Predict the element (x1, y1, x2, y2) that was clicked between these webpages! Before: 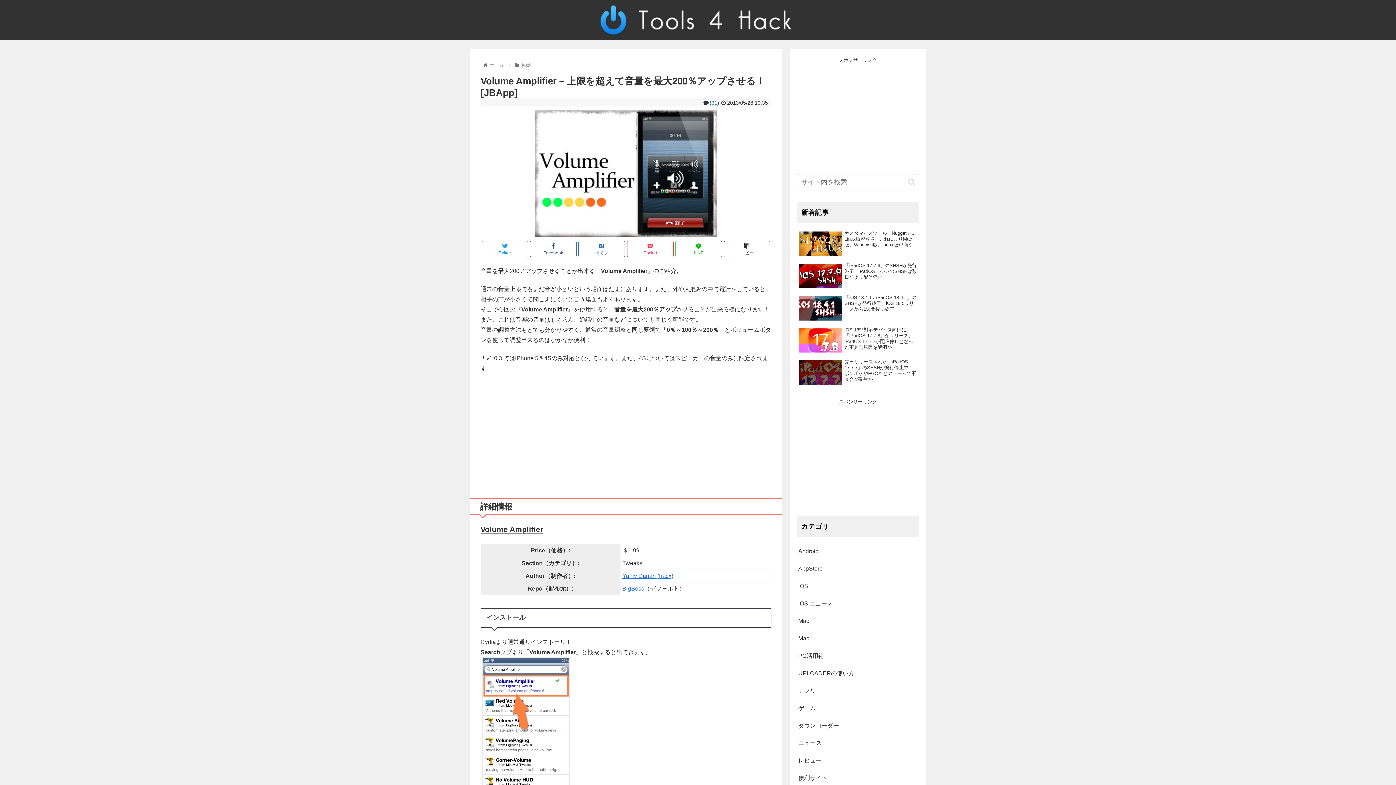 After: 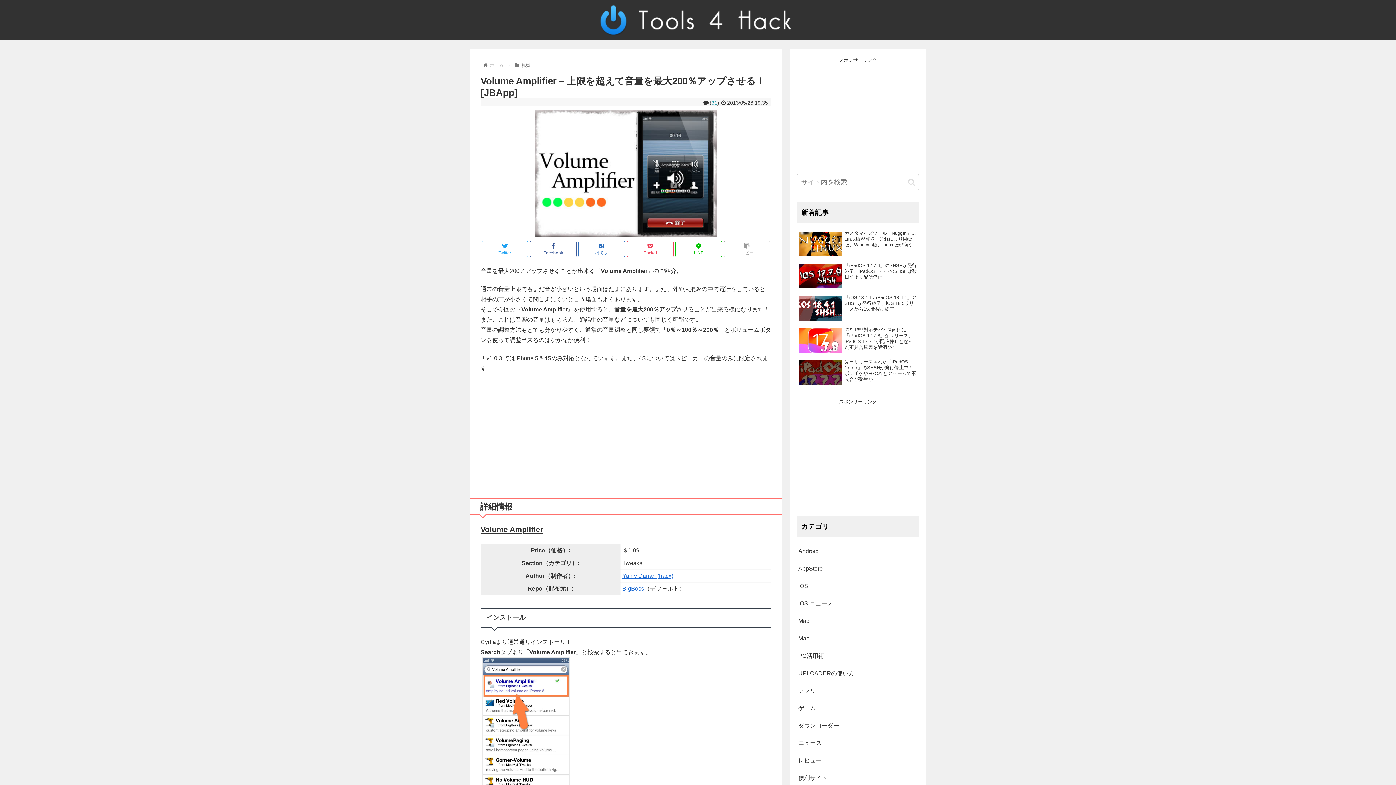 Action: label: コピー bbox: (724, 240, 770, 257)